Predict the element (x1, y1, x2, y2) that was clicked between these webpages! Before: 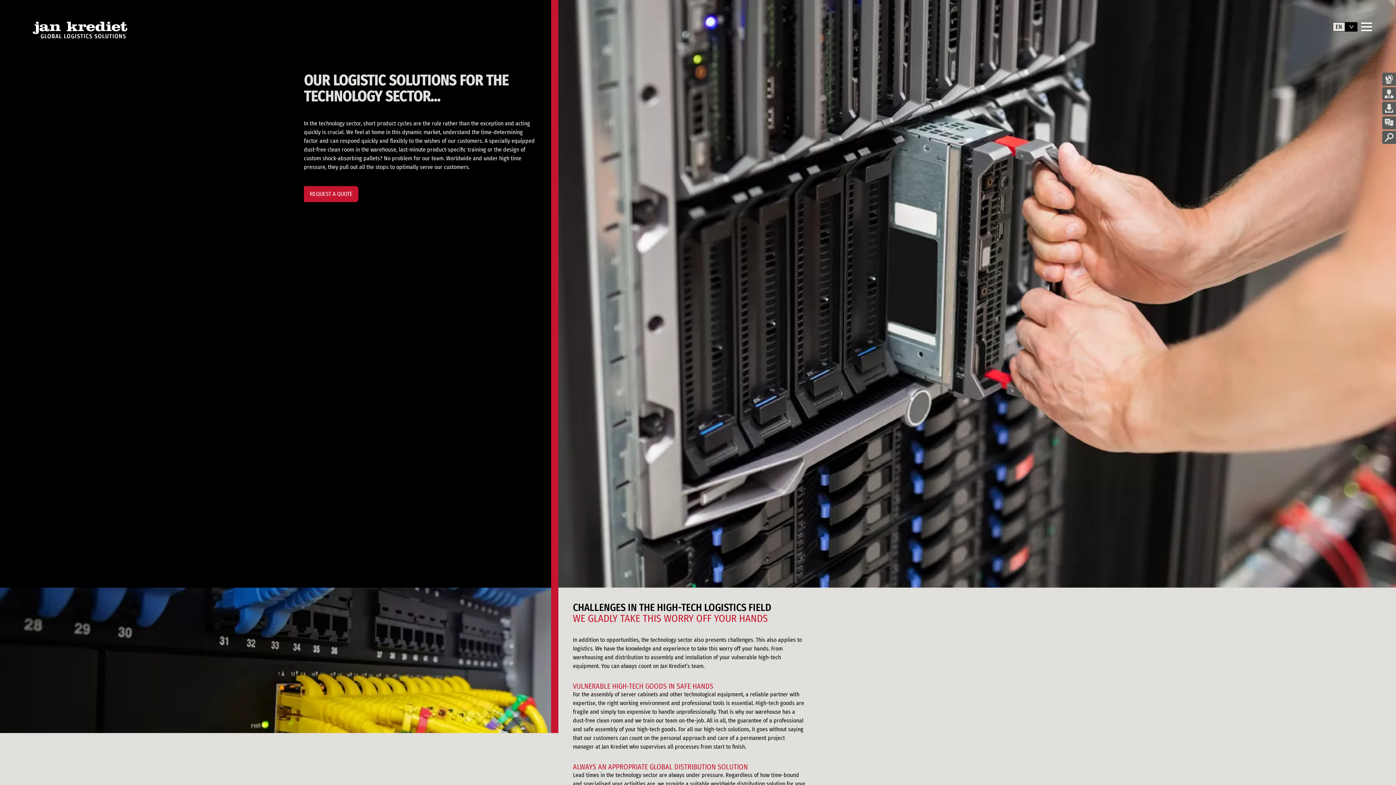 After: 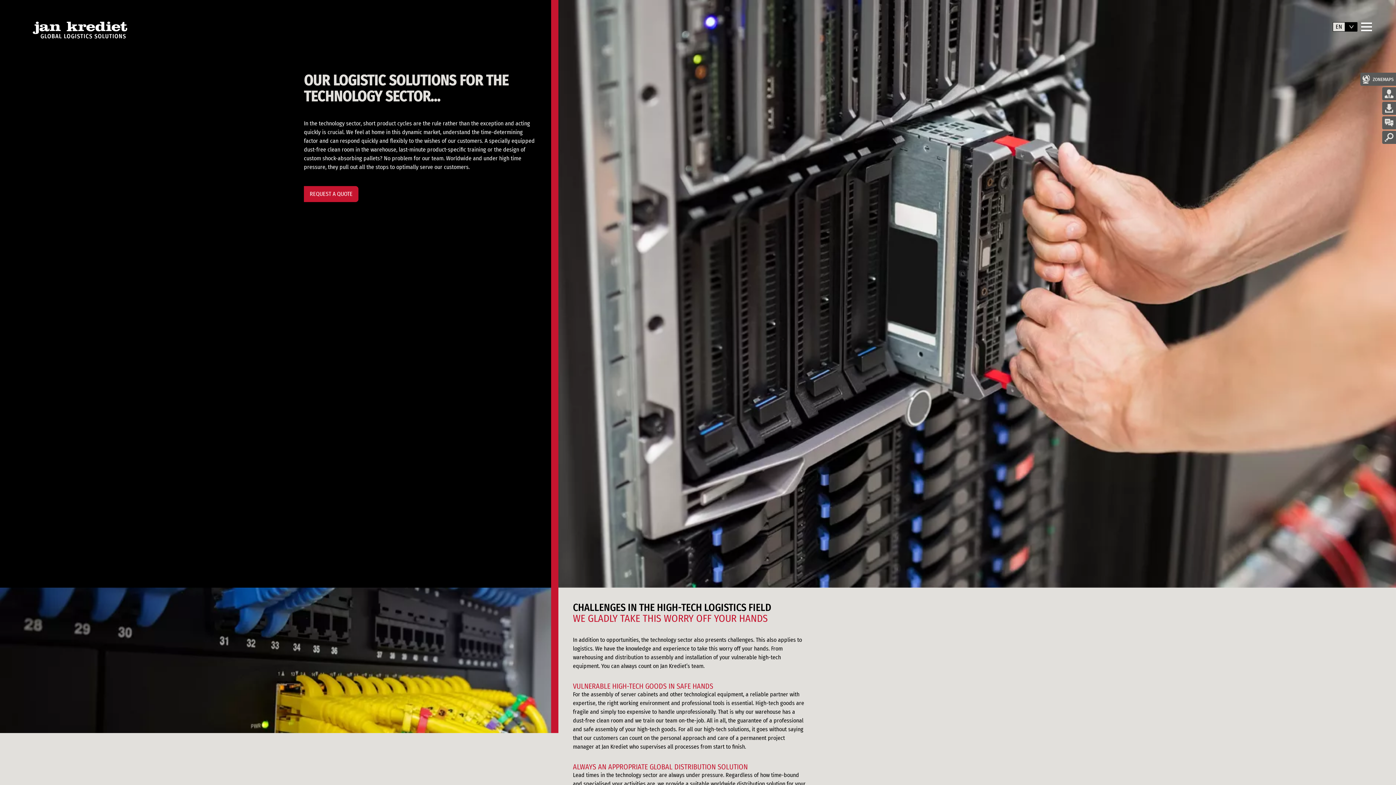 Action: bbox: (1382, 72, 1396, 85) label: ZONEMAPS